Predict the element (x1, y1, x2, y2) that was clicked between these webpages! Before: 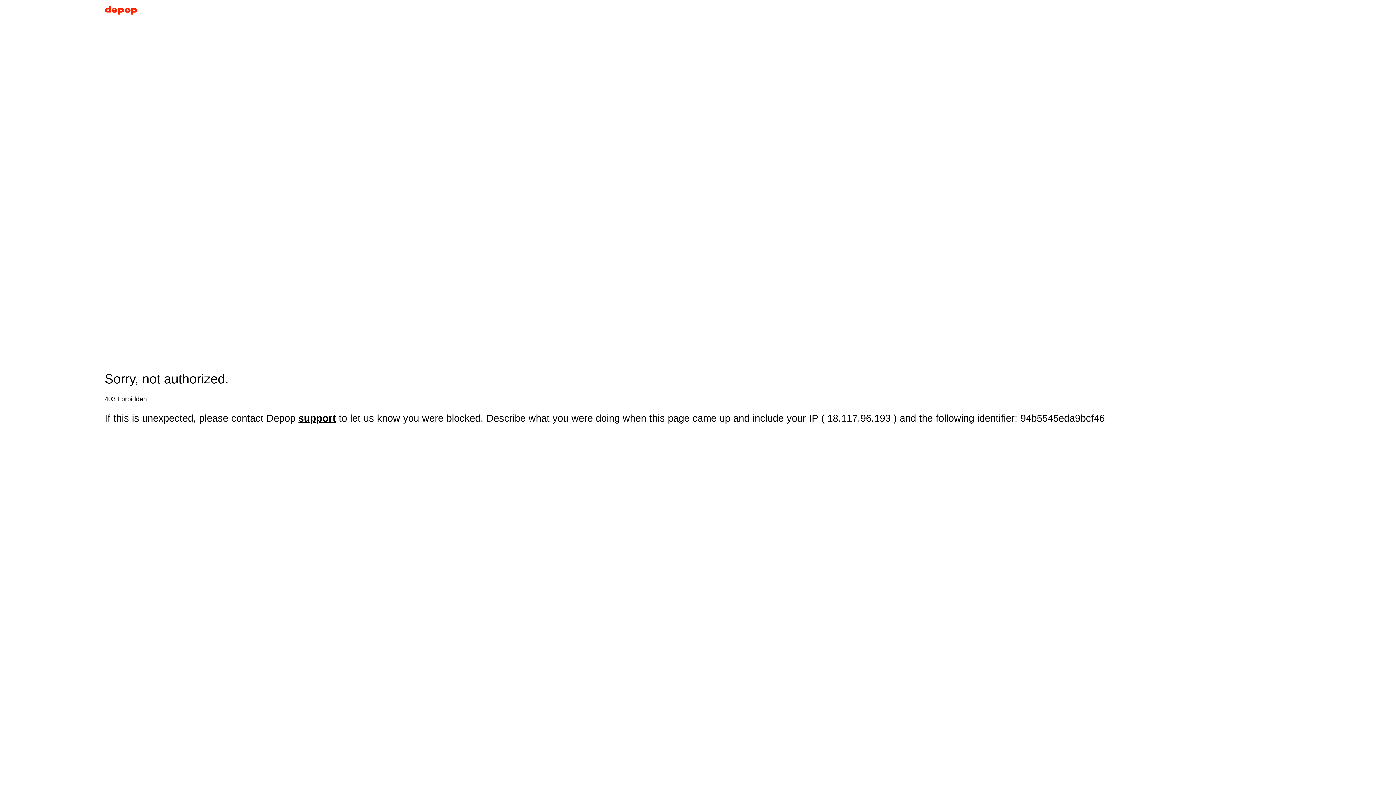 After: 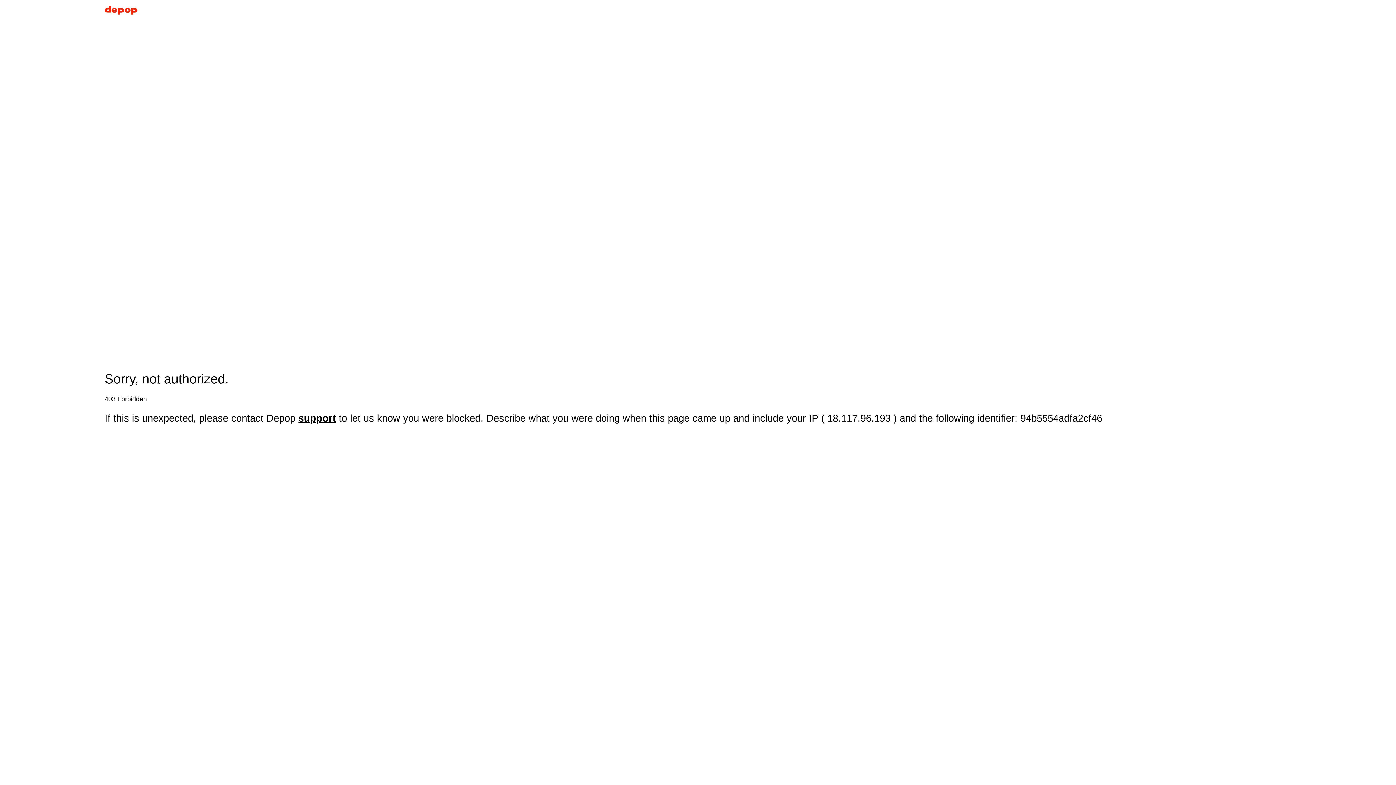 Action: bbox: (104, 5, 137, 17)